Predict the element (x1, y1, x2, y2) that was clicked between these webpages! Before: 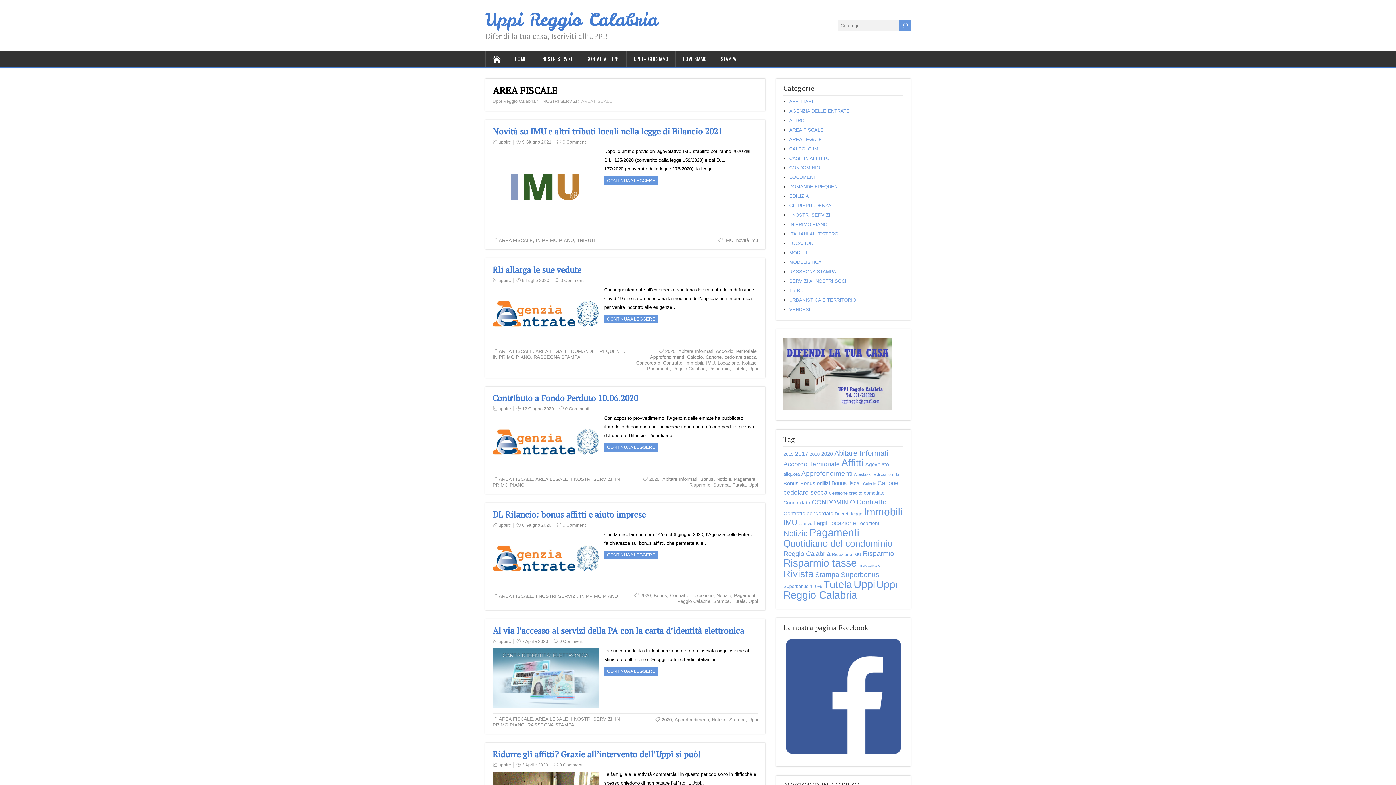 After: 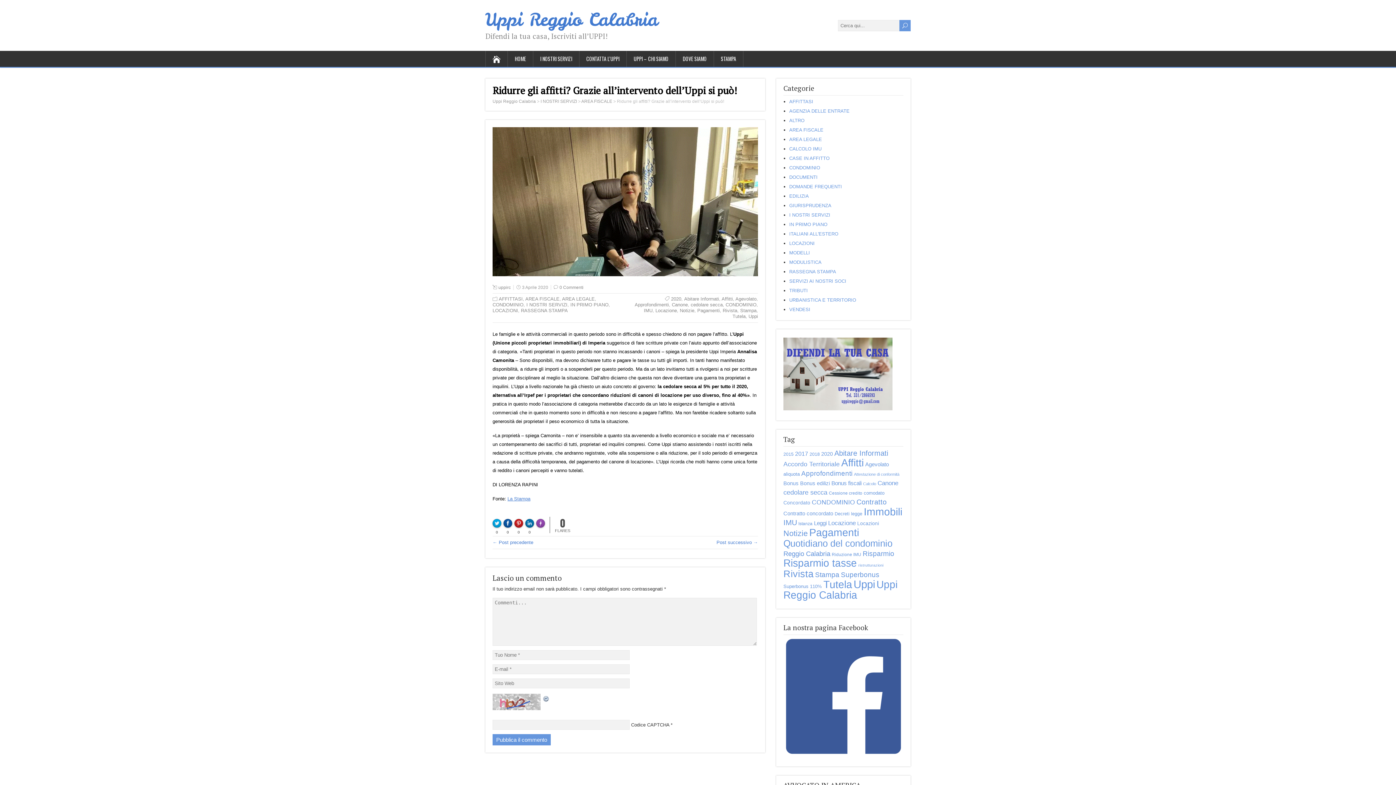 Action: label: Ridurre gli affitti? Grazie all’intervento dell’Uppi si può! bbox: (492, 749, 701, 760)